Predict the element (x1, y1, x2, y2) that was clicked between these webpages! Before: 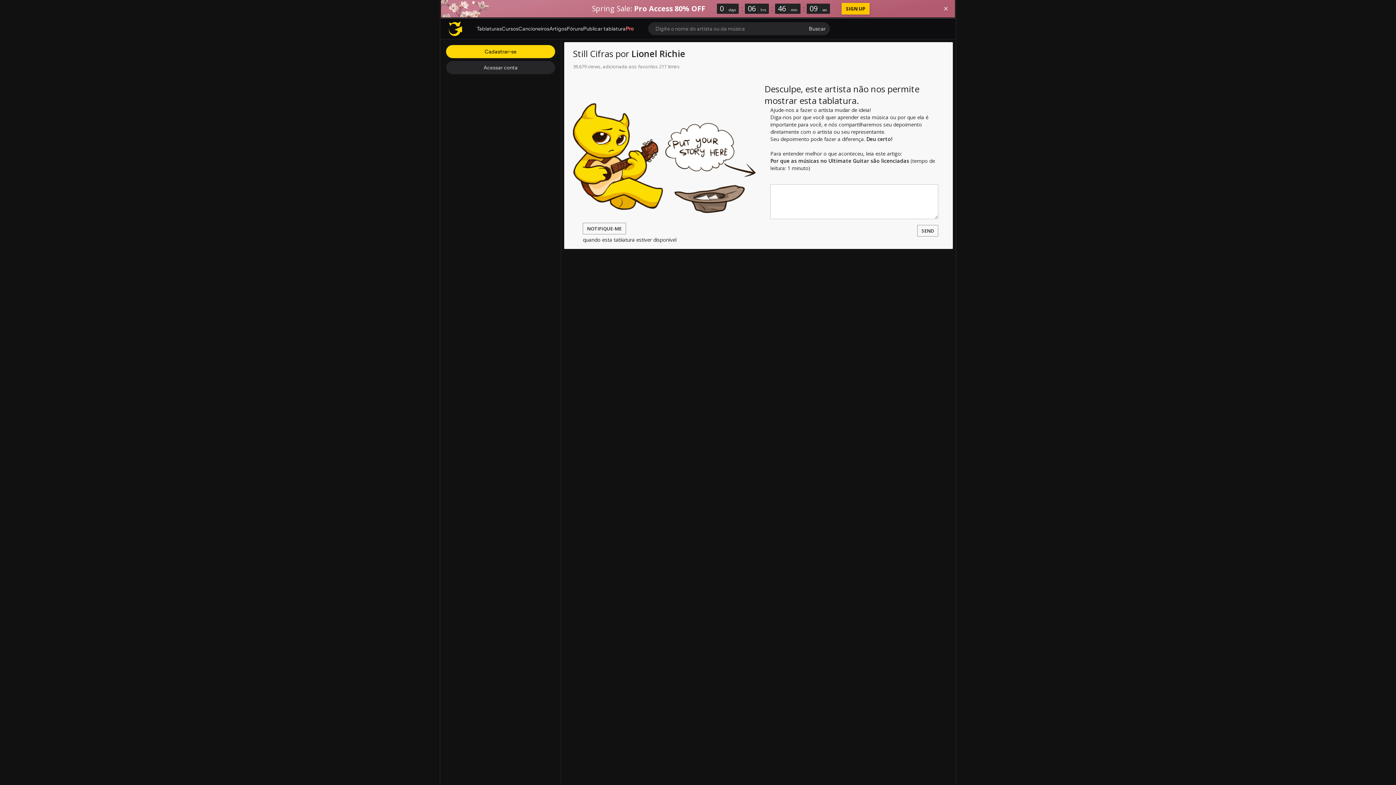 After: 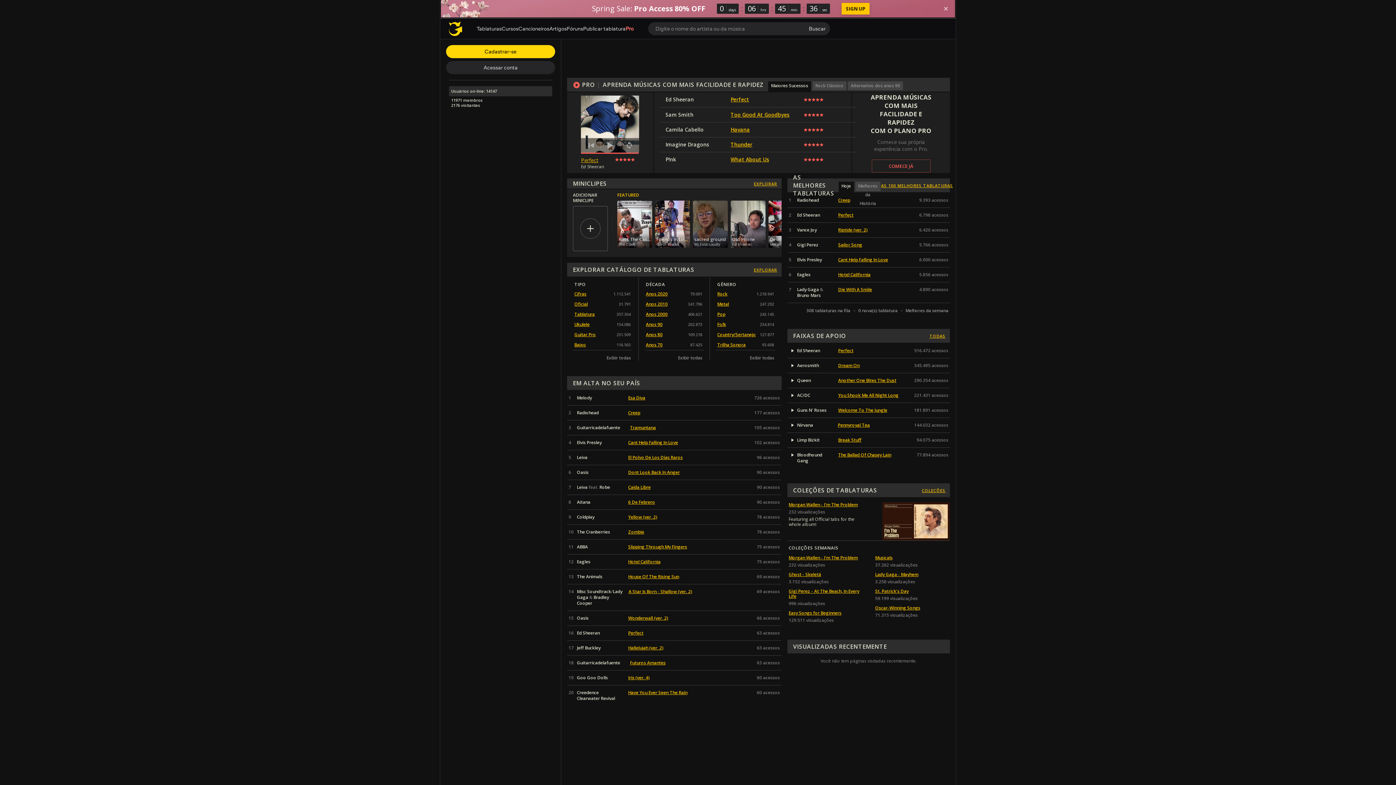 Action: bbox: (449, 21, 462, 36)